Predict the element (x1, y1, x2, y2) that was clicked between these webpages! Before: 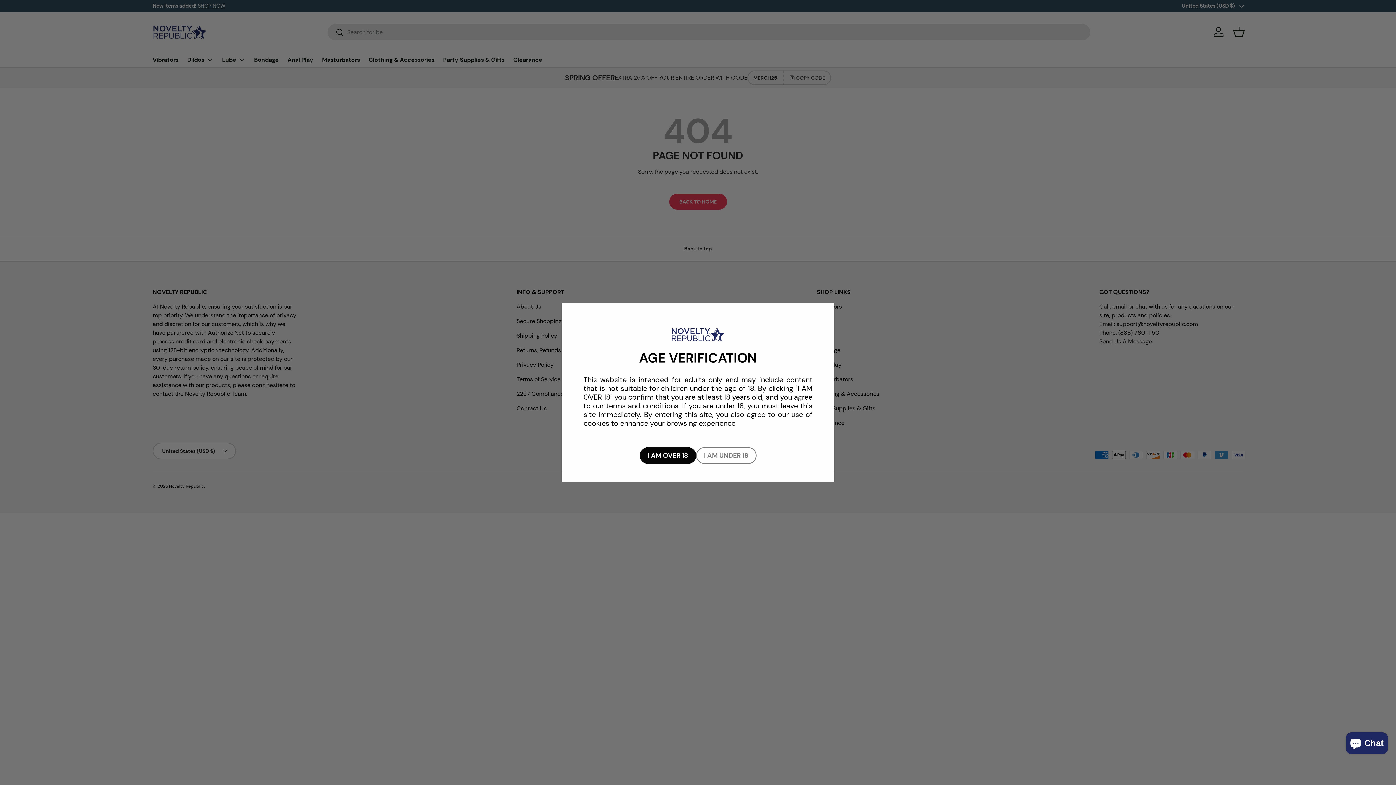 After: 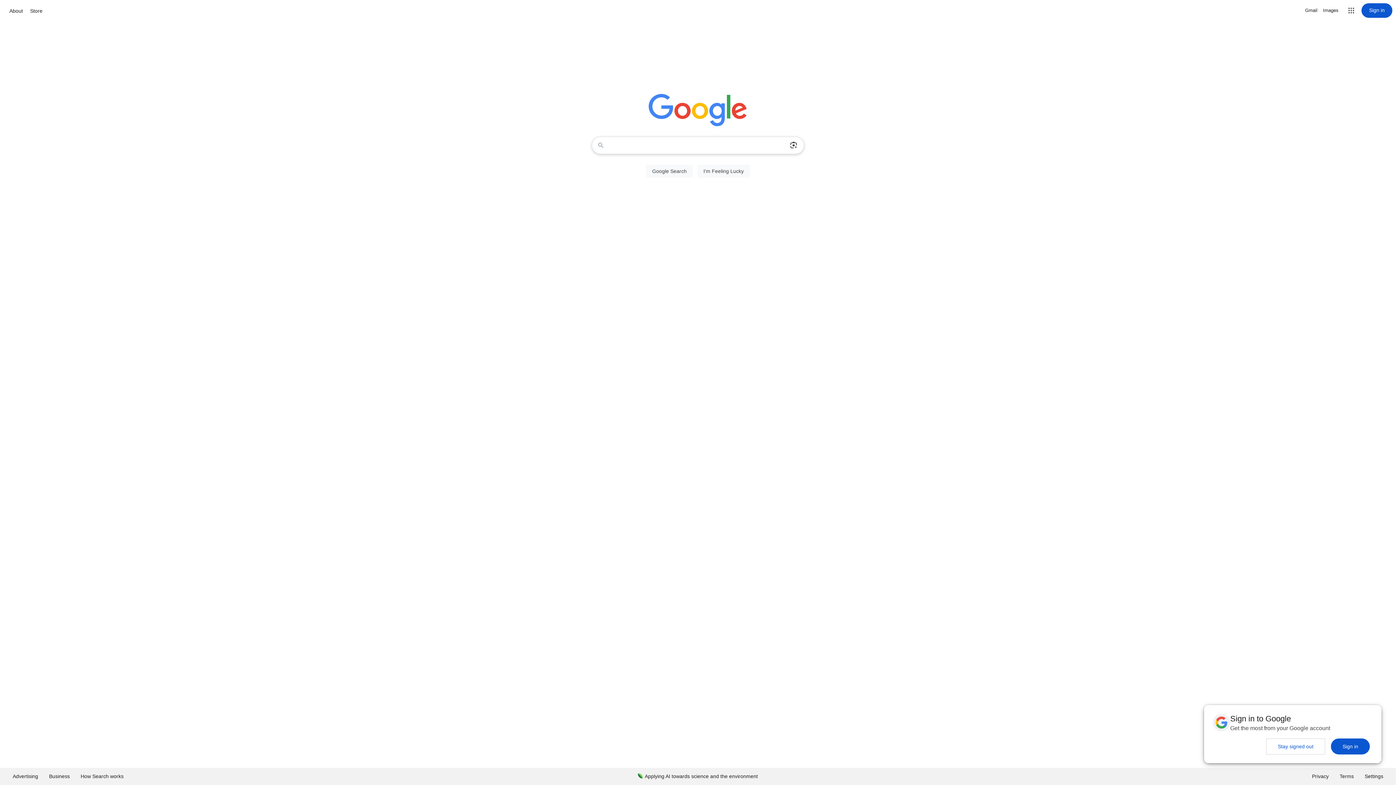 Action: label: I AM UNDER 18 bbox: (696, 447, 756, 464)